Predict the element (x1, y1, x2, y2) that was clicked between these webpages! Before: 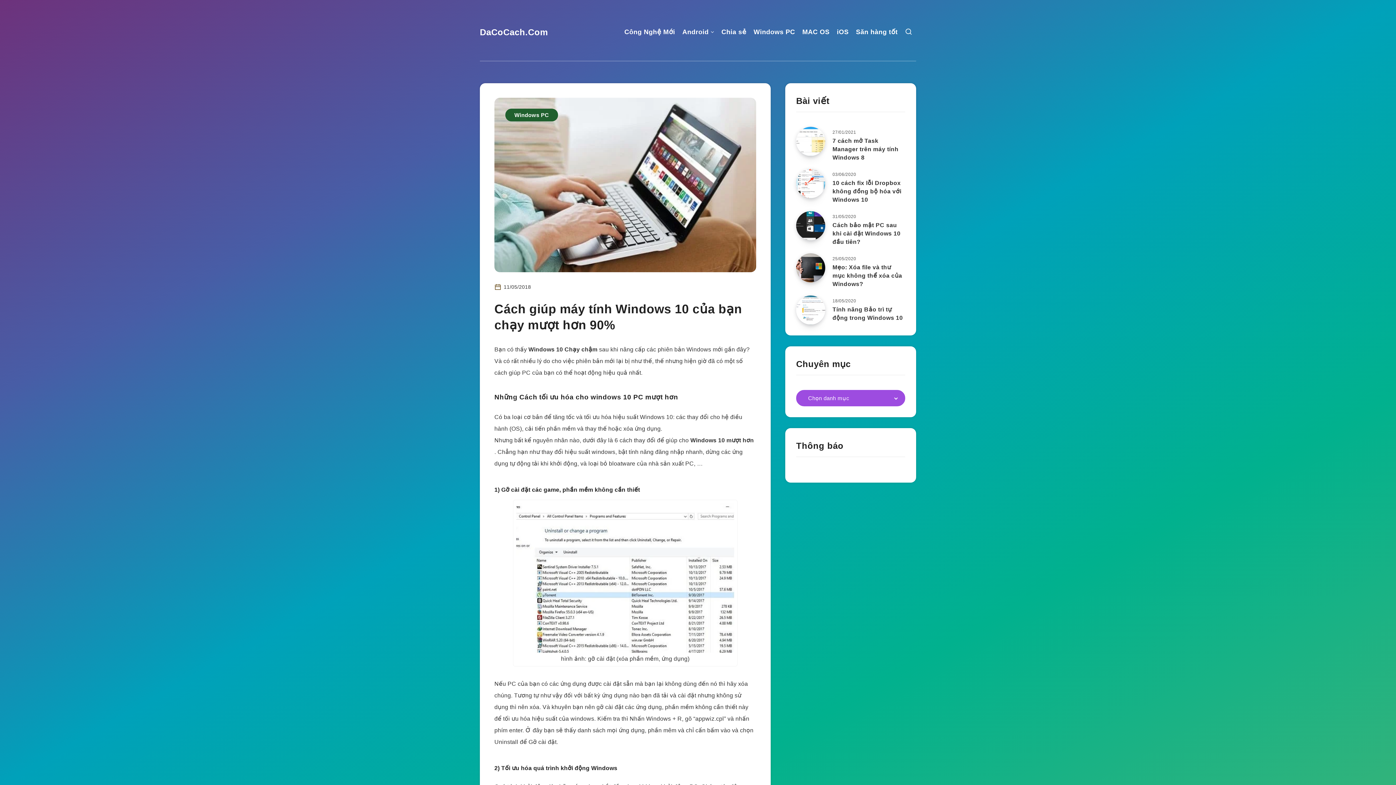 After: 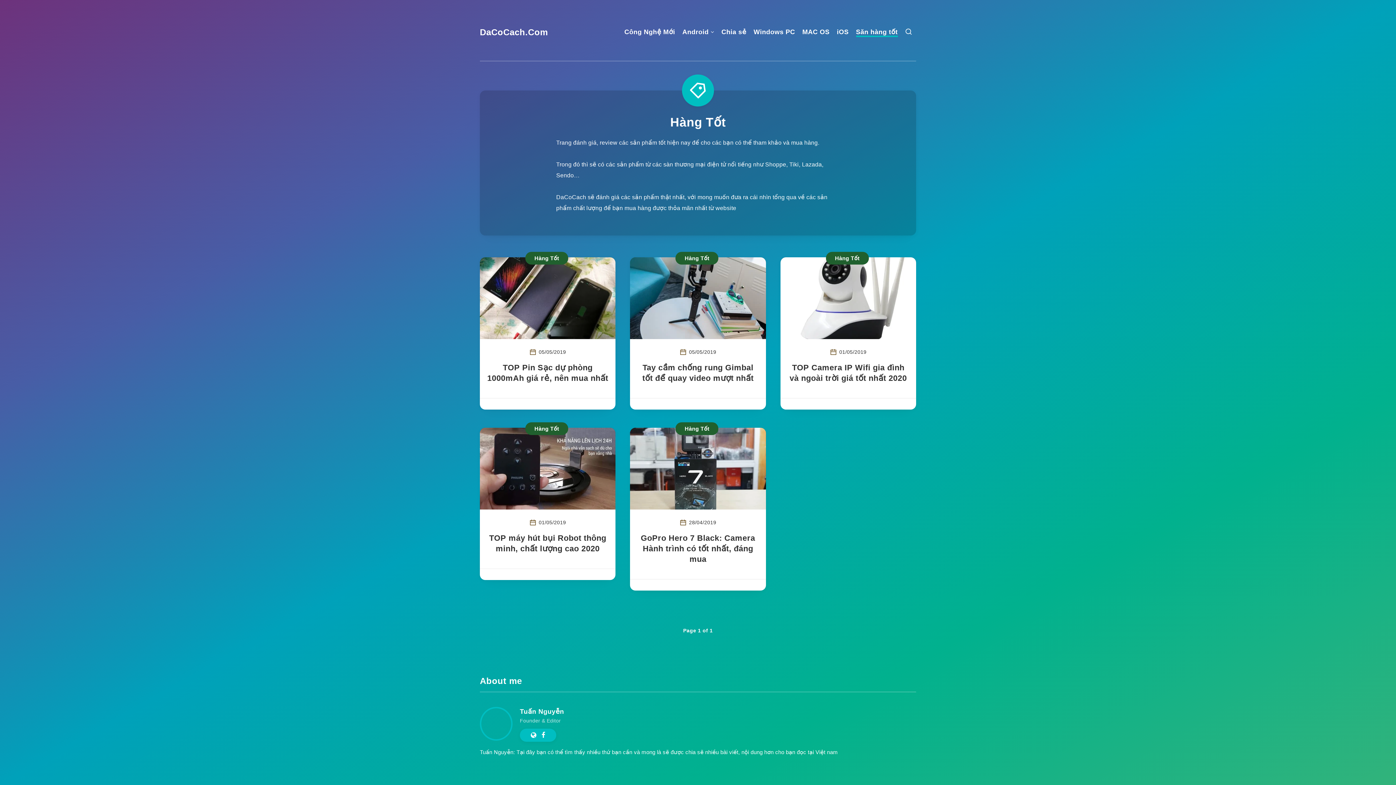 Action: bbox: (856, 27, 898, 38) label: Săn hàng tốt